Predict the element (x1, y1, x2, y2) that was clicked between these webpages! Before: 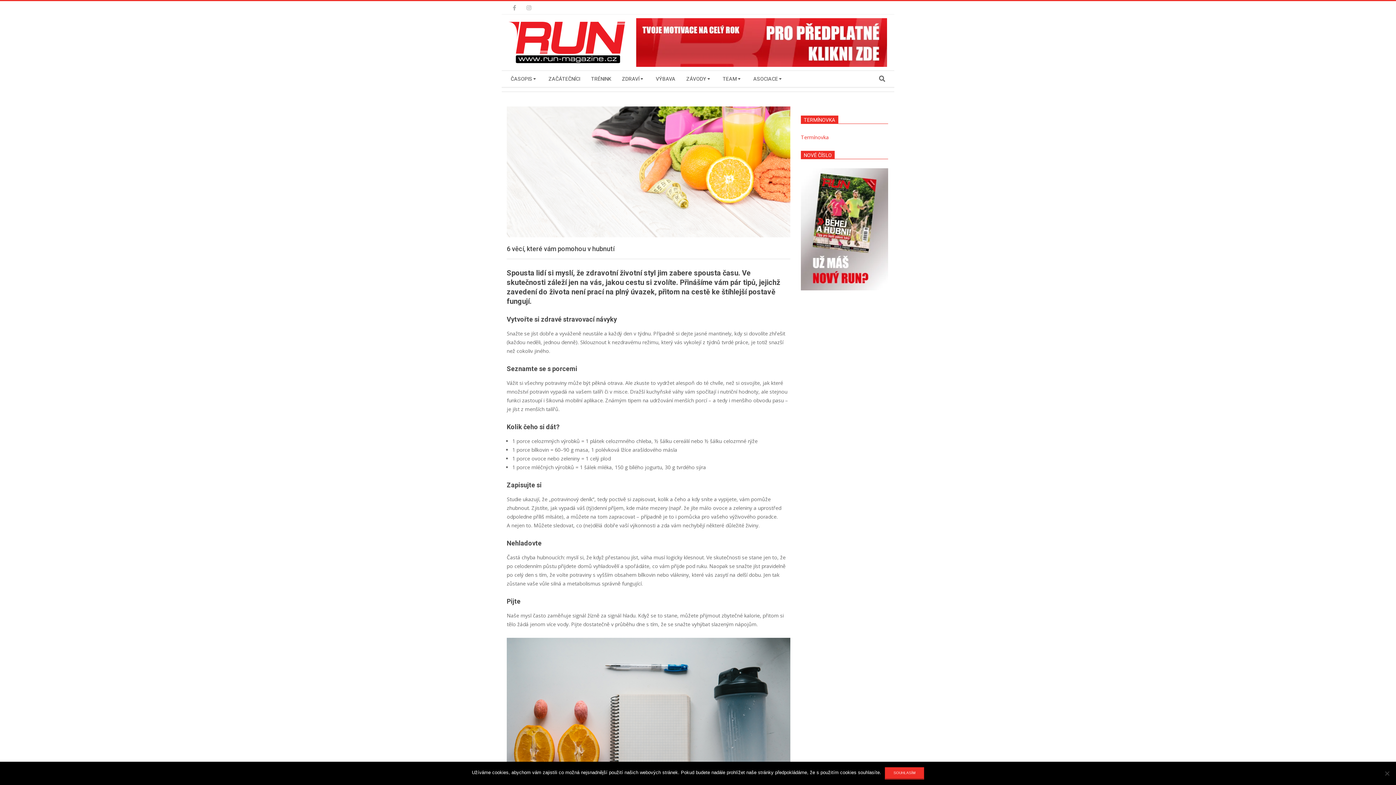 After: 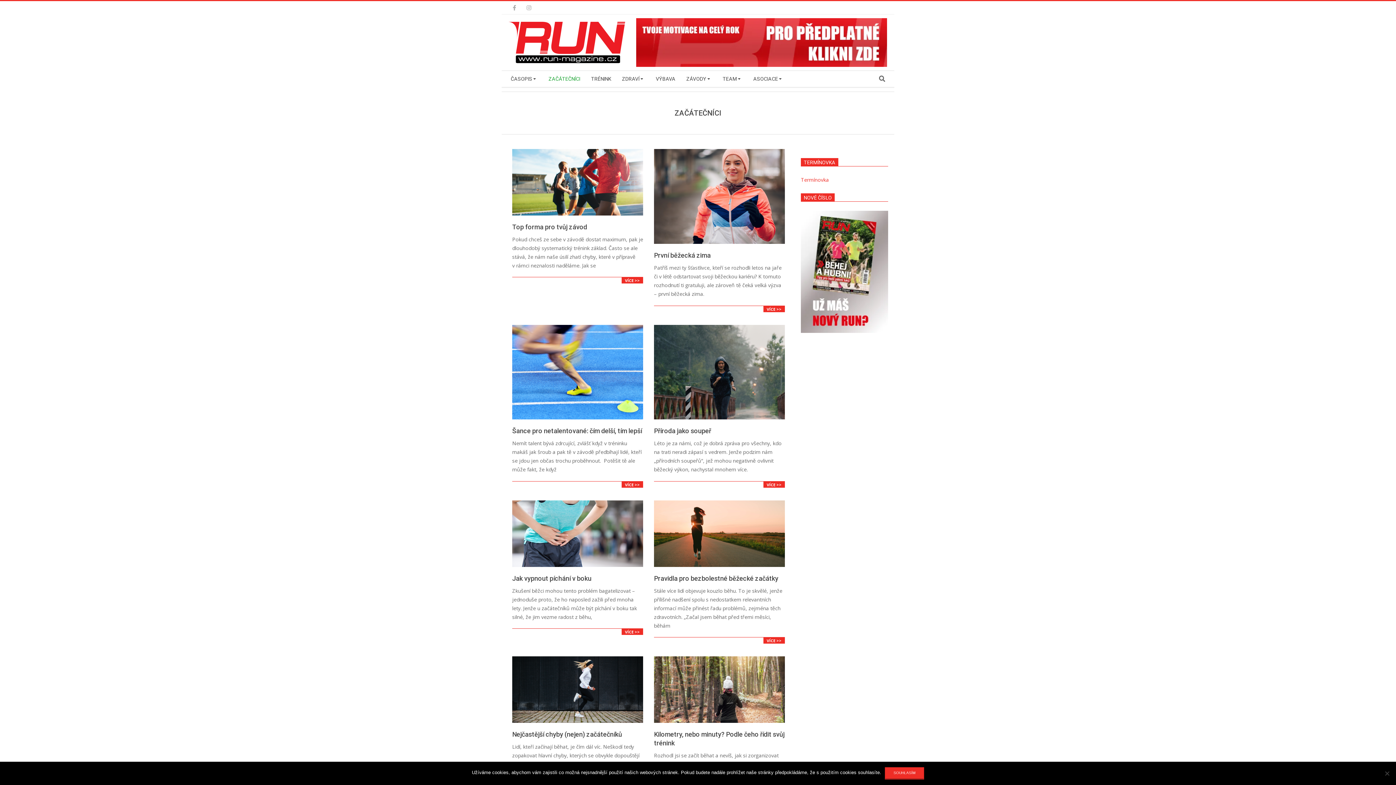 Action: label: ZAČÁTEČNÍCI bbox: (545, 70, 587, 86)